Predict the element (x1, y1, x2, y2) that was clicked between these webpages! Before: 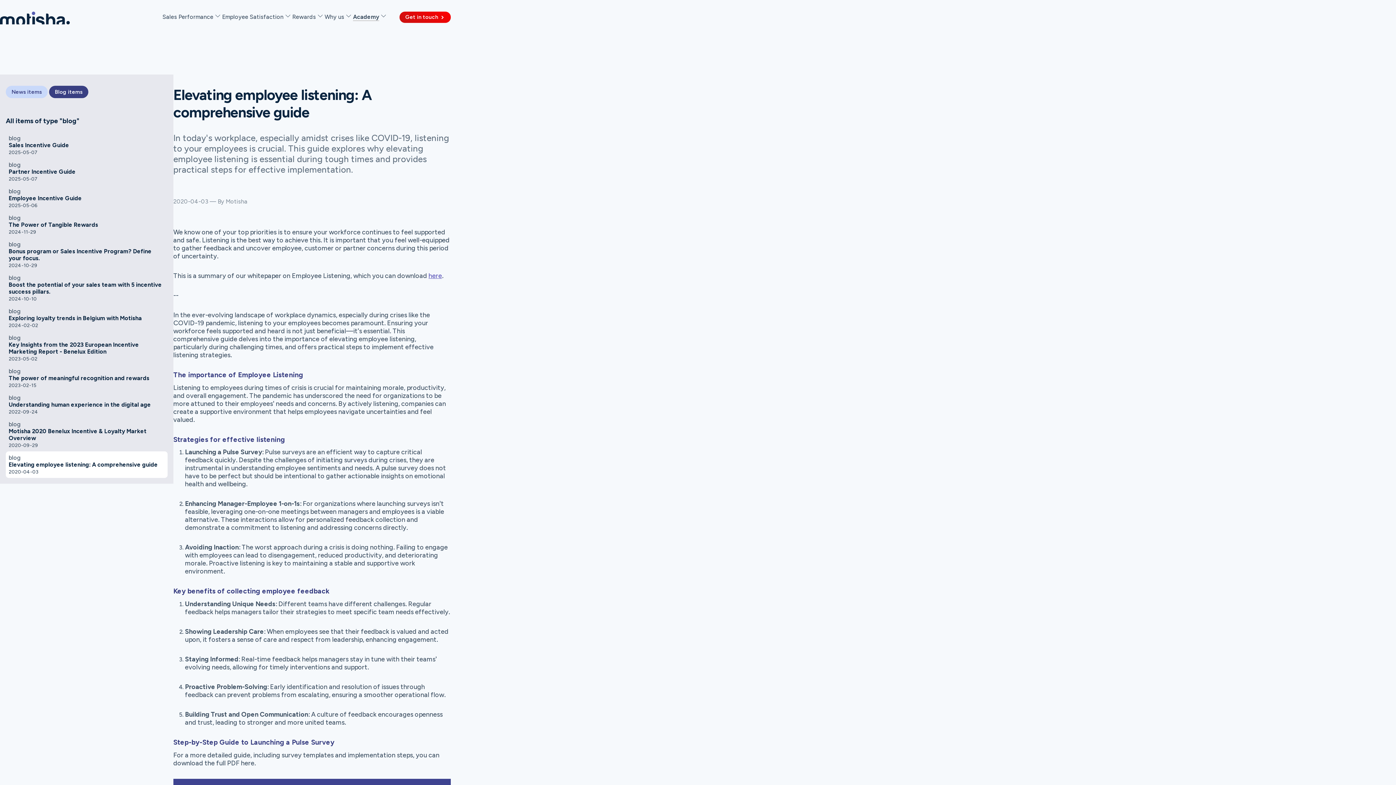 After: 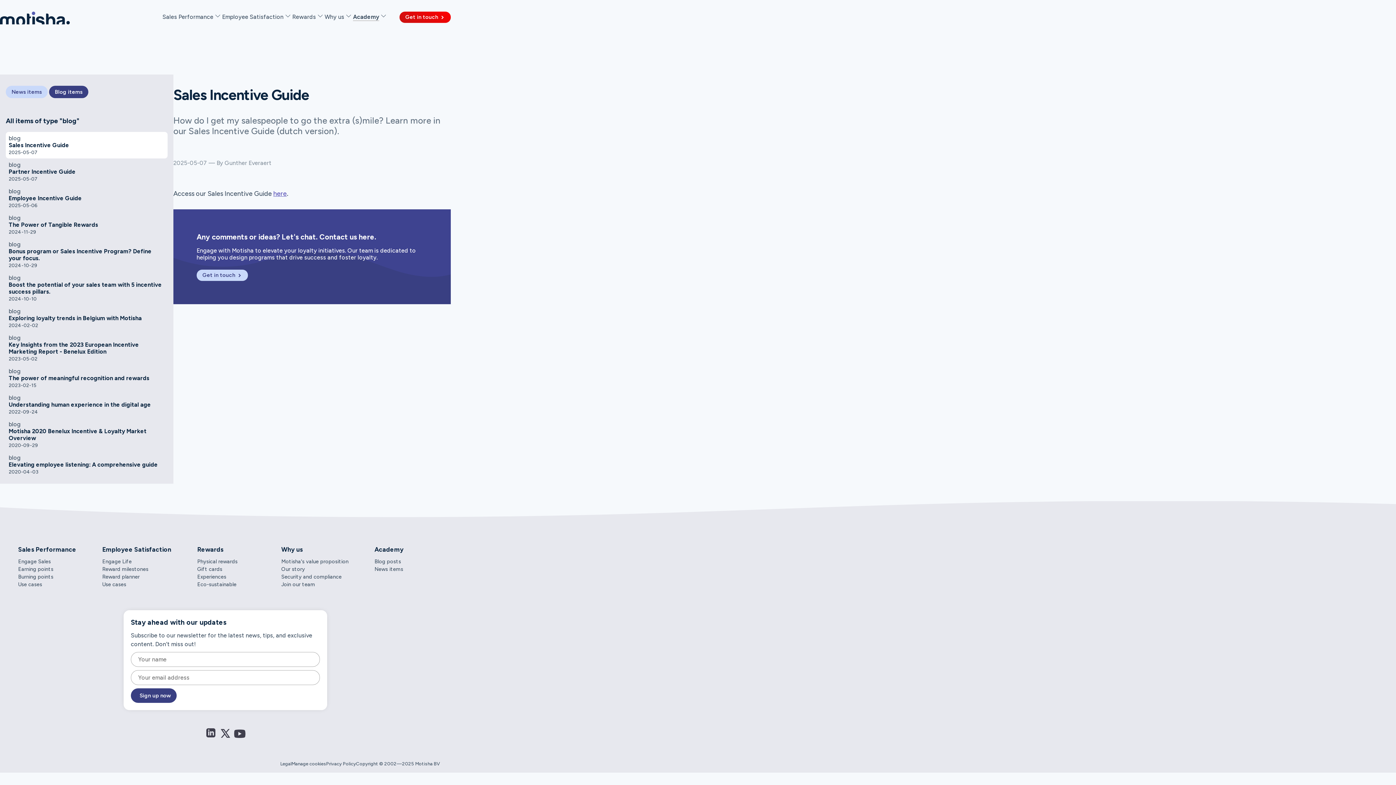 Action: label: Sales Incentive Guide
2025-05-07 bbox: (8, 141, 164, 155)